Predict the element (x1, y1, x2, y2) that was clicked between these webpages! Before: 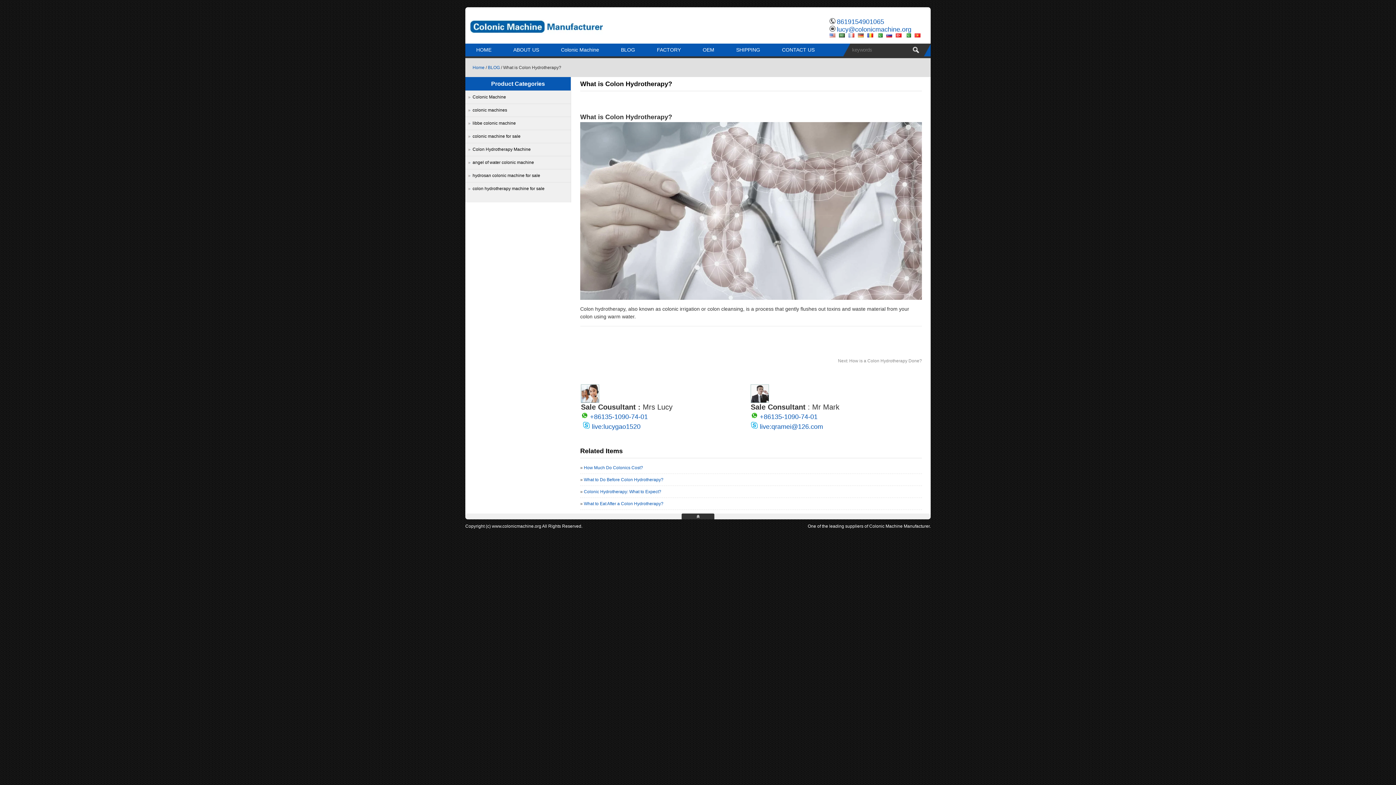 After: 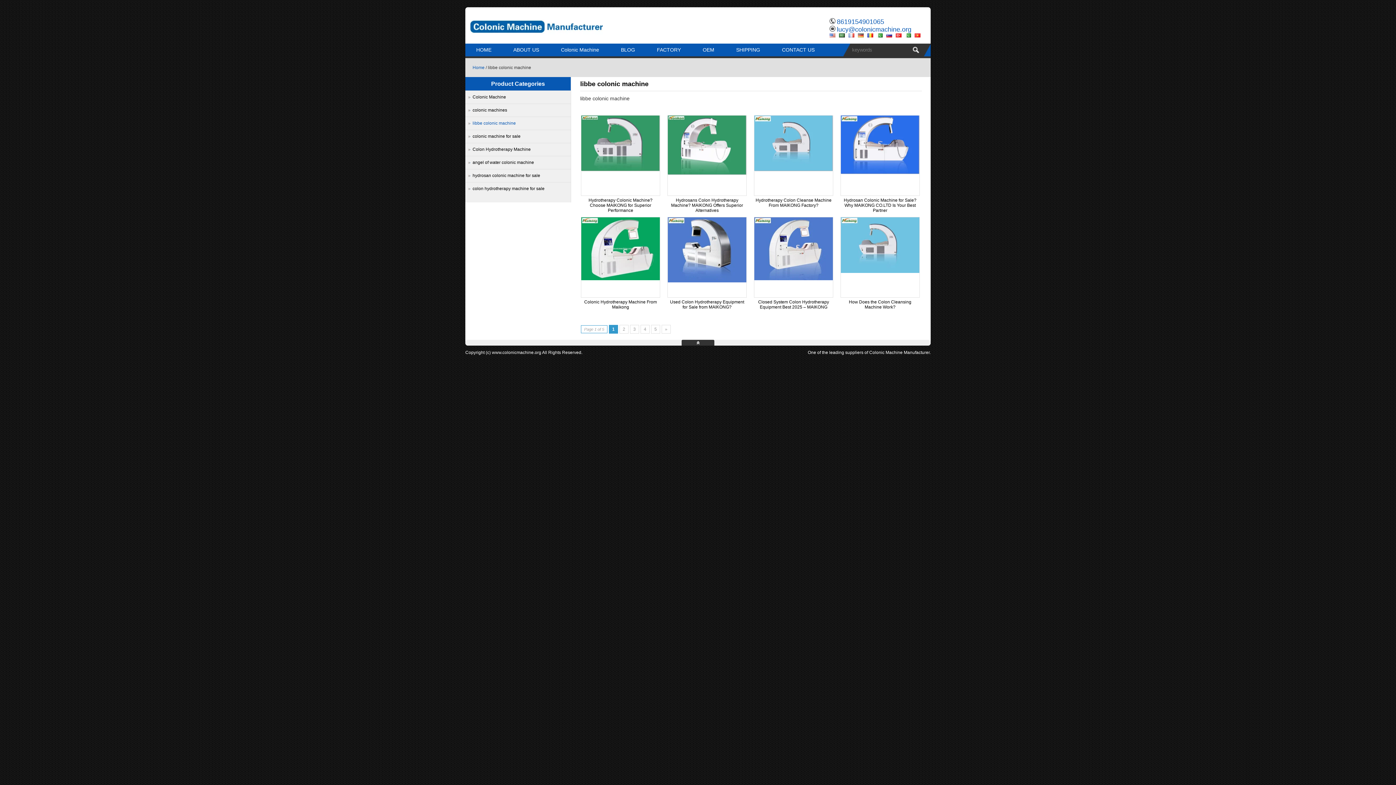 Action: label: libbe colonic machine bbox: (465, 117, 570, 129)